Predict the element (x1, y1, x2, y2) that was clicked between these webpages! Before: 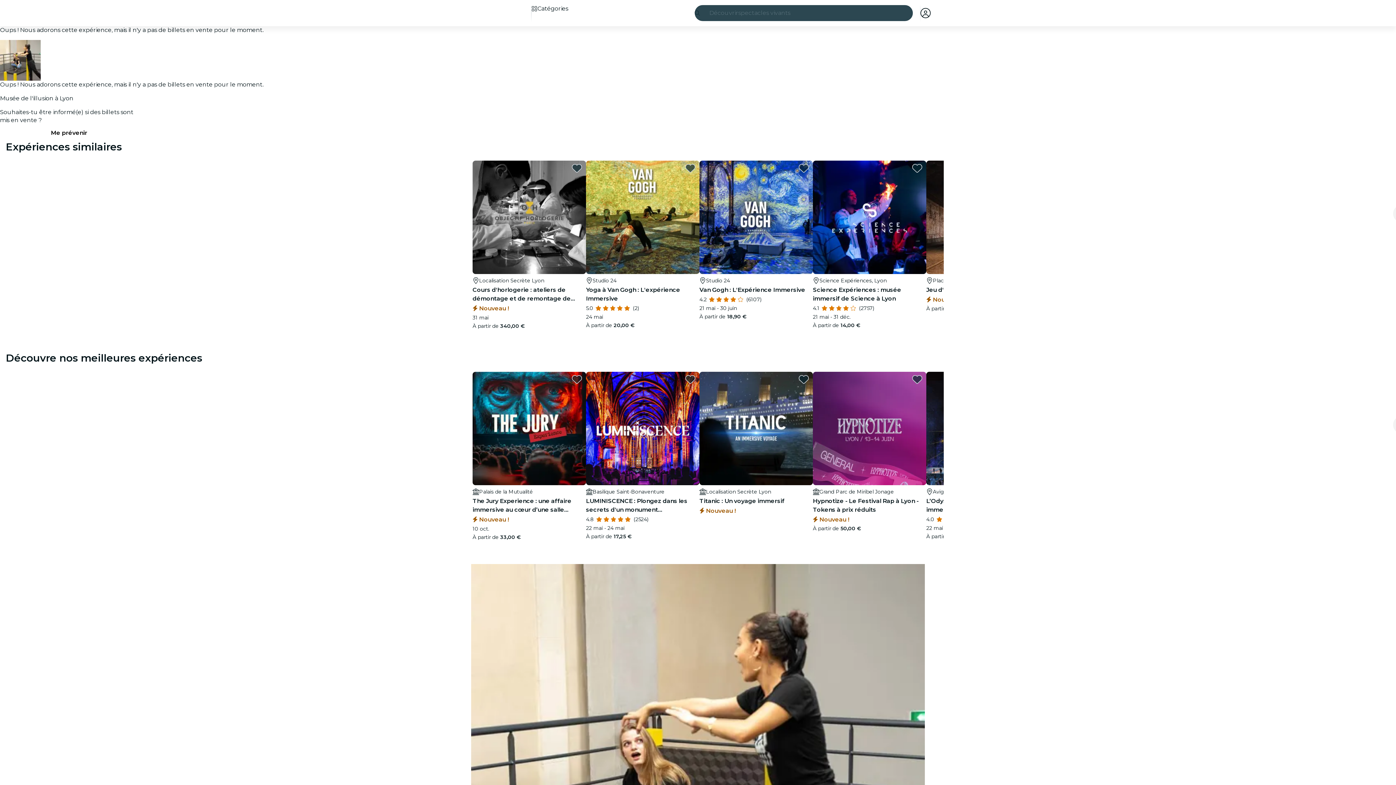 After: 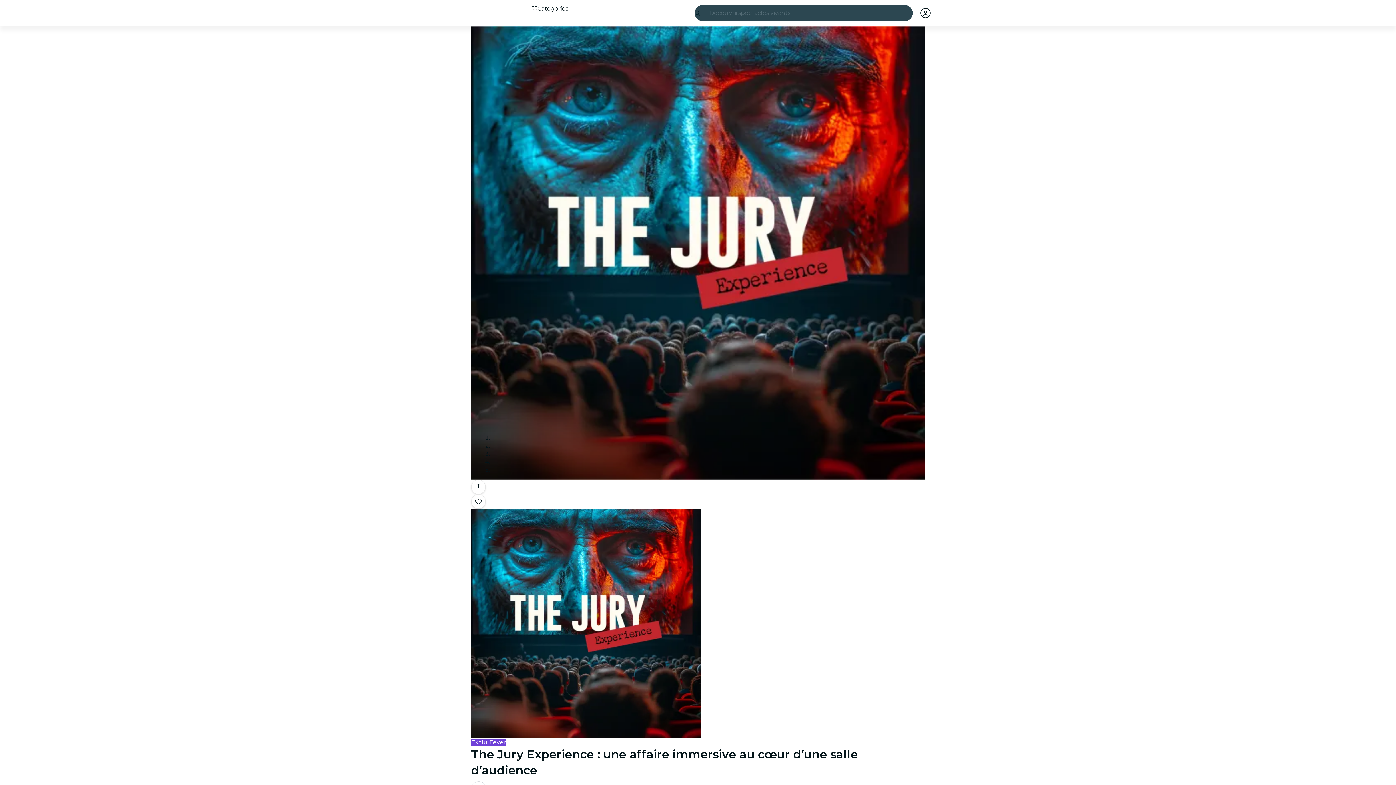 Action: bbox: (472, 372, 586, 541) label: Palais de la Mutualité
The Jury Experience : une affaire immersive au cœur d’une salle d’audience
 Nouveau !
10 oct.
À partir de 33,00 €